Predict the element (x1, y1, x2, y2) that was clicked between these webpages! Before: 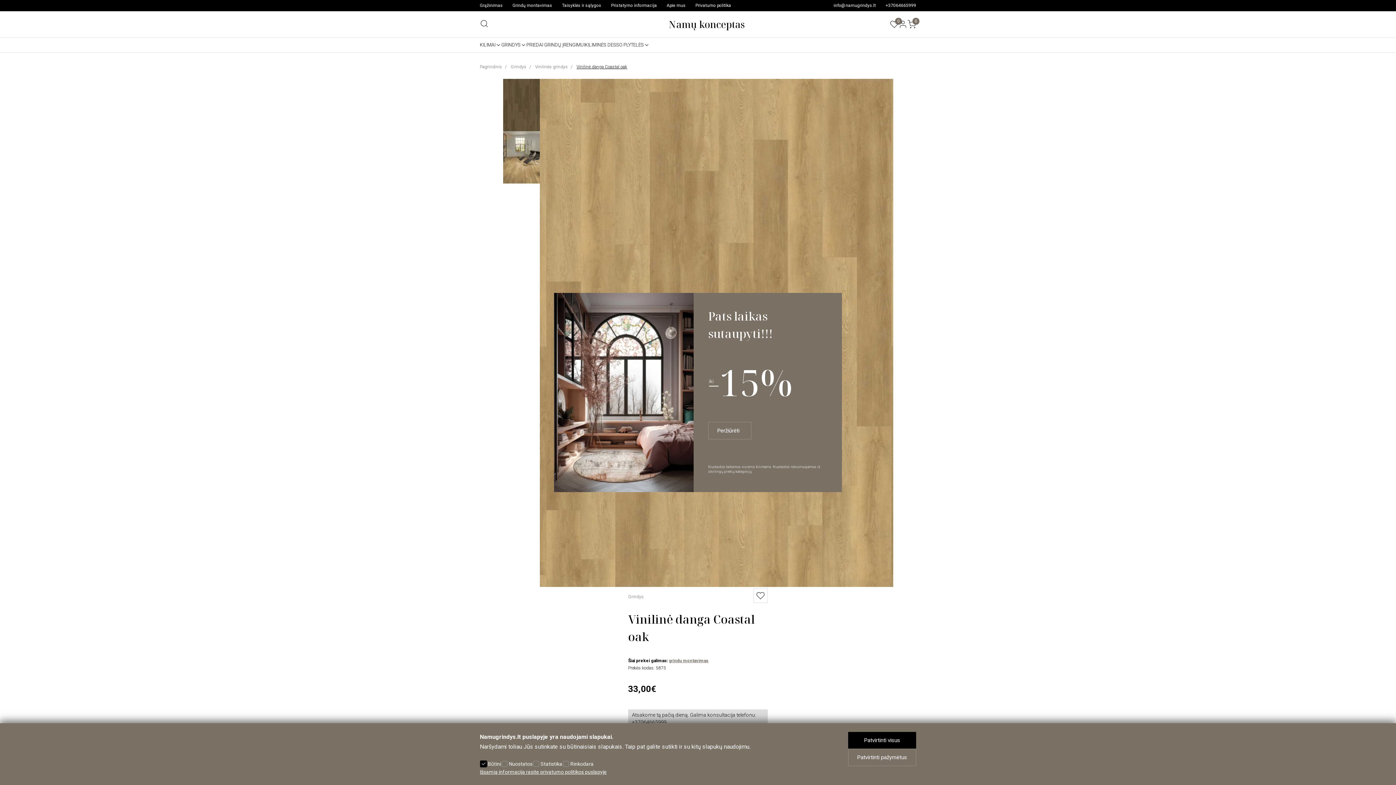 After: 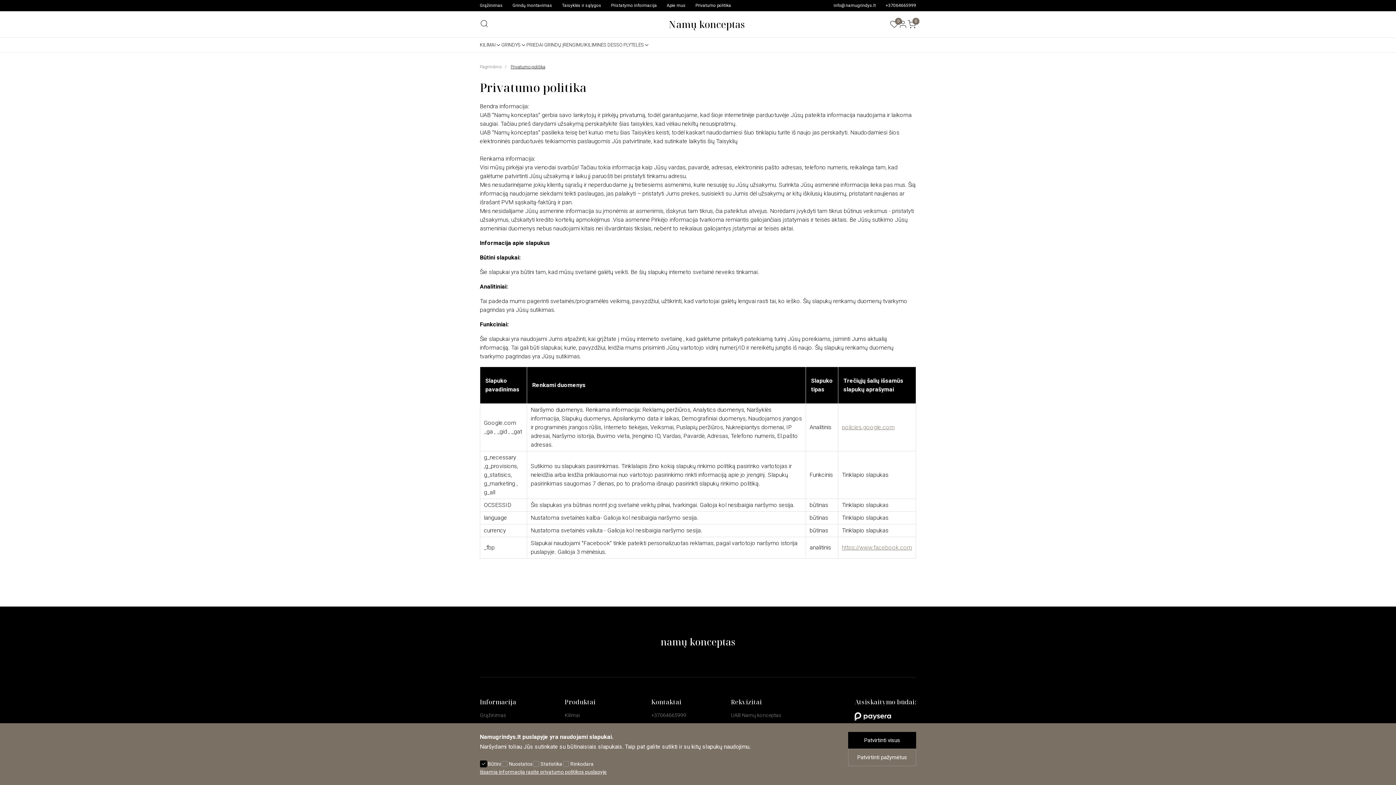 Action: bbox: (695, 2, 731, 8) label: Privatumo politika